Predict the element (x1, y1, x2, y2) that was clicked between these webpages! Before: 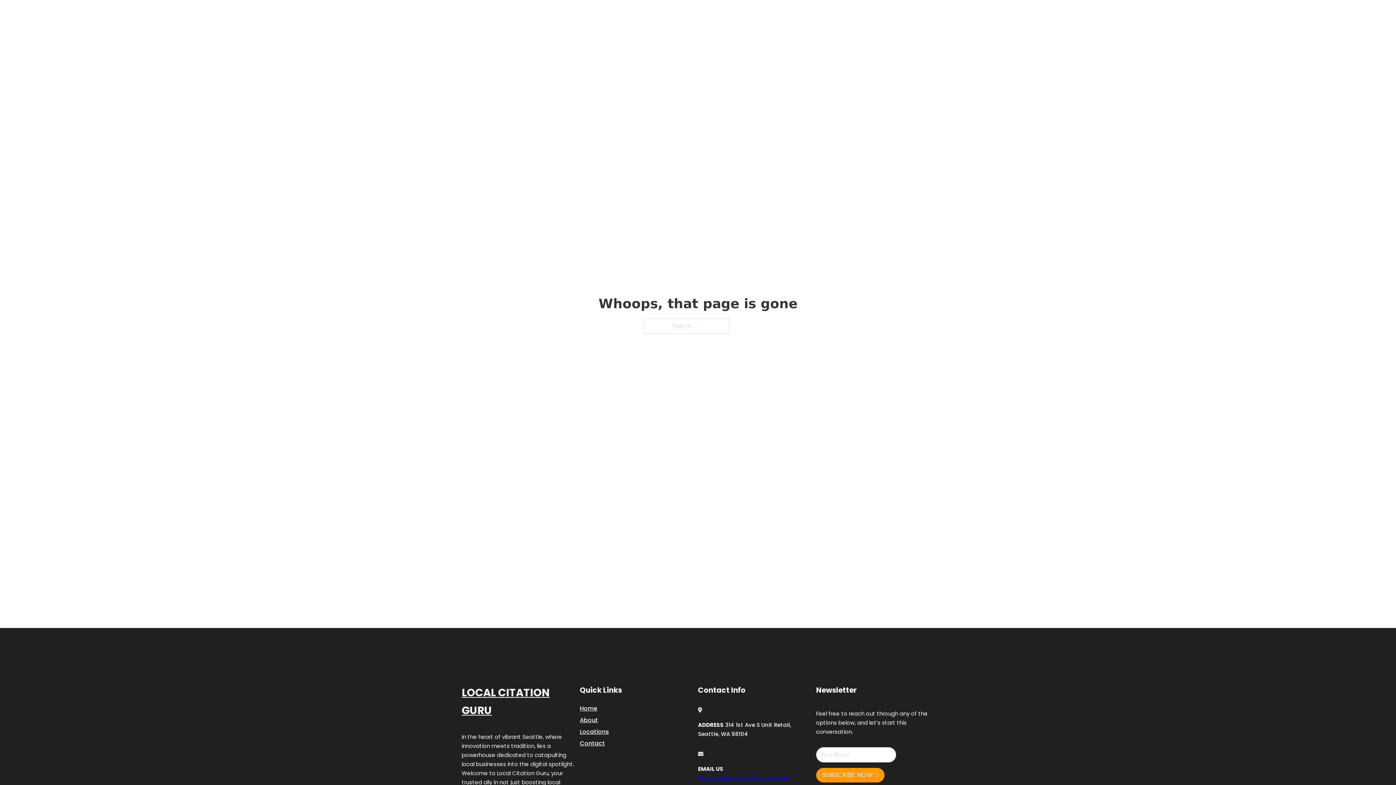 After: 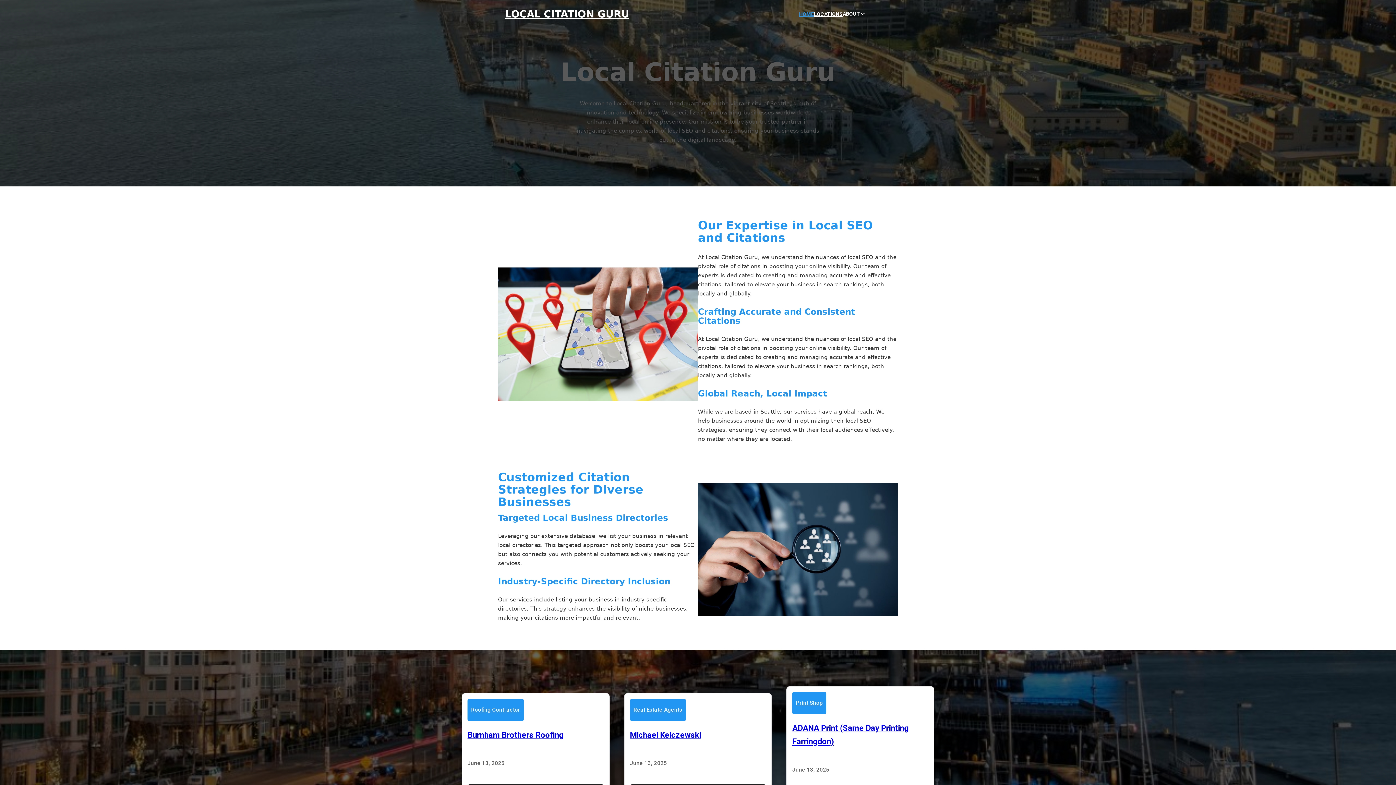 Action: label: LOCAL CITATION GURU bbox: (505, 8, 629, 19)